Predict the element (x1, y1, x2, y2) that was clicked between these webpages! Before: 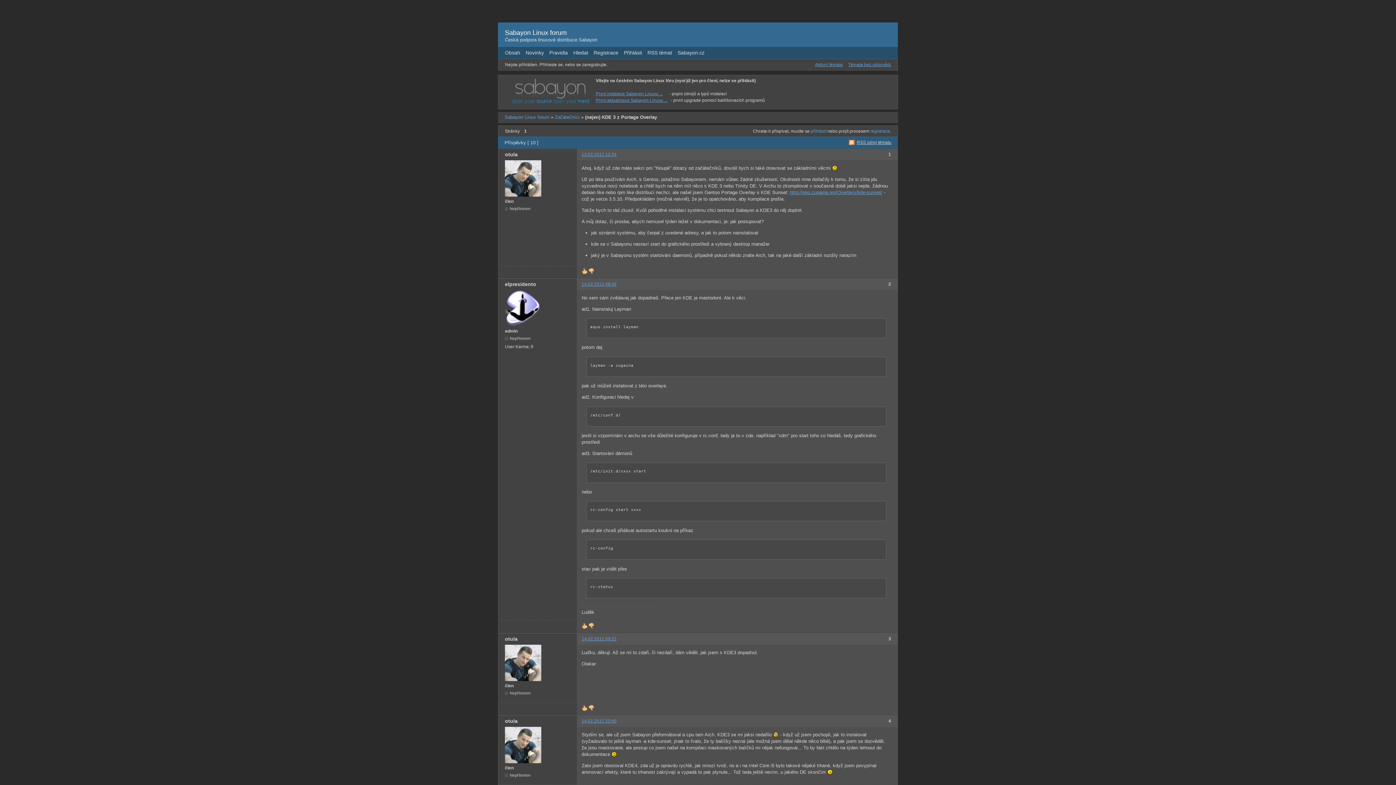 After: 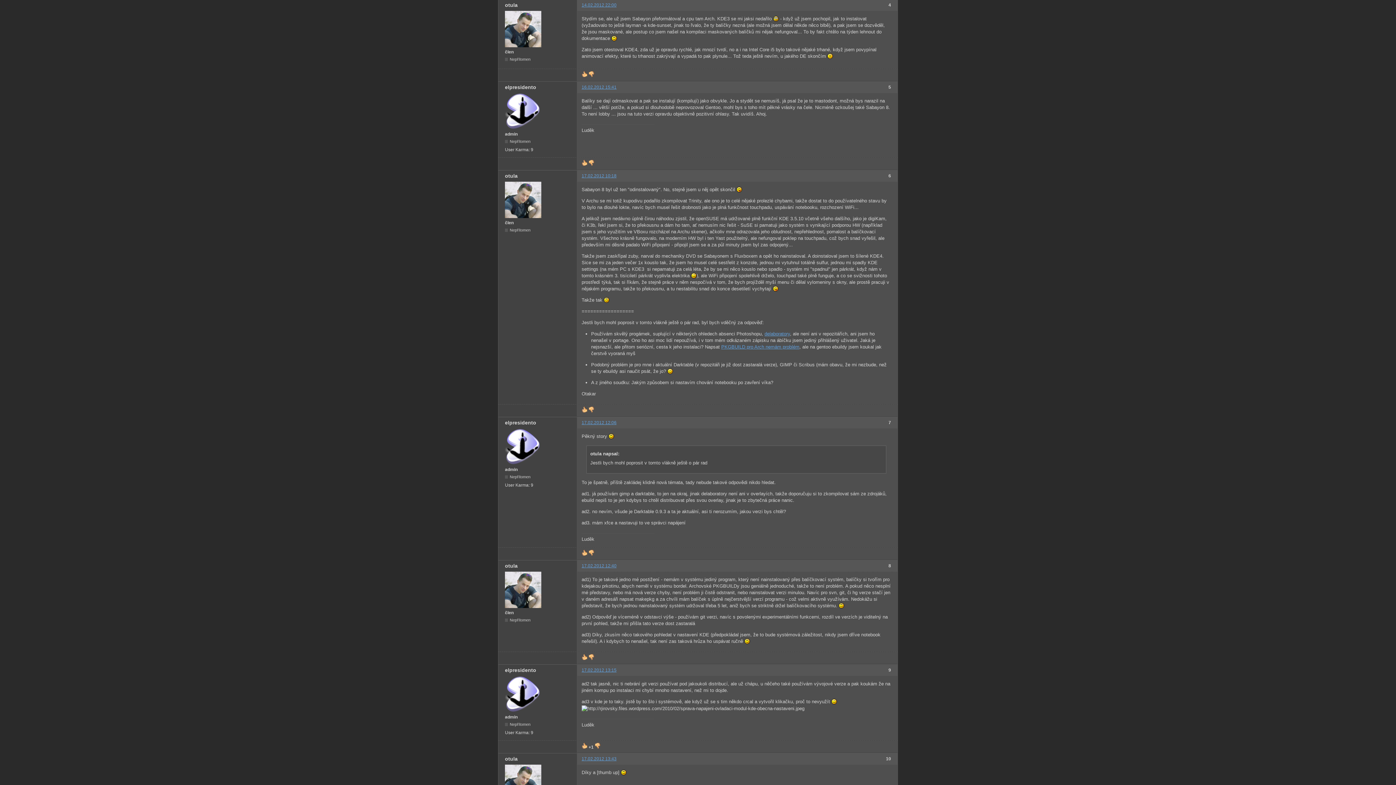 Action: label: 14.02.2012 22:00 bbox: (581, 719, 616, 724)